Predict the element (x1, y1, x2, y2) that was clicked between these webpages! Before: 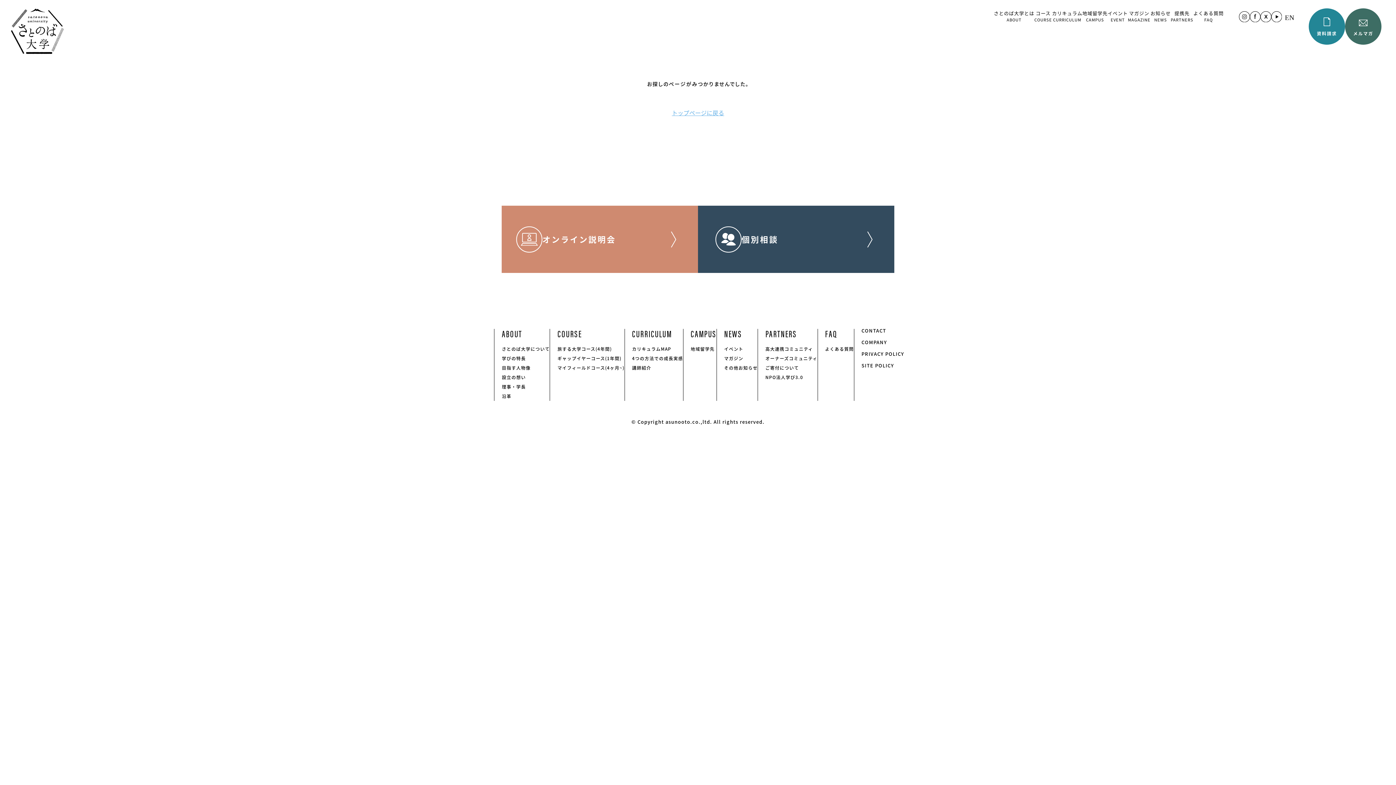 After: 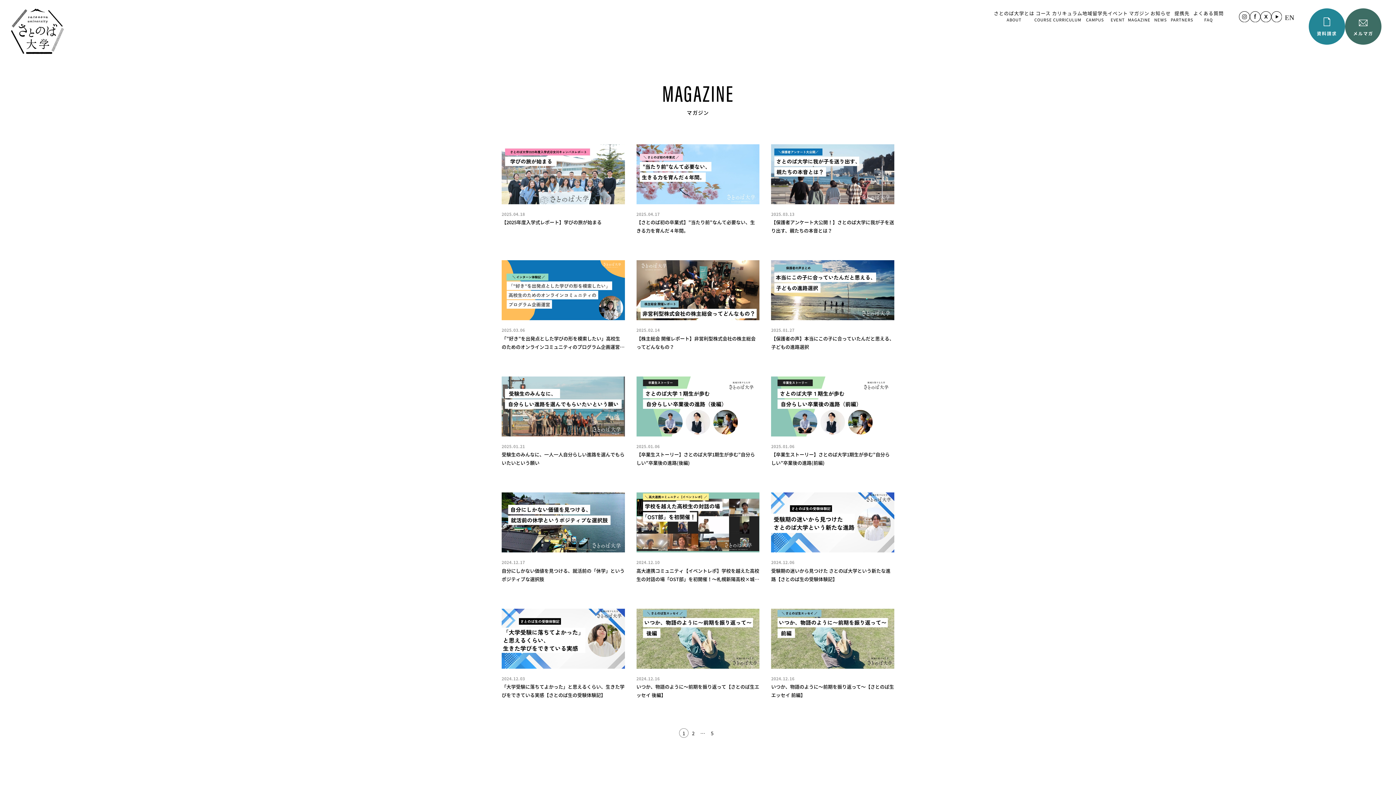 Action: label: マガジン bbox: (724, 353, 757, 363)